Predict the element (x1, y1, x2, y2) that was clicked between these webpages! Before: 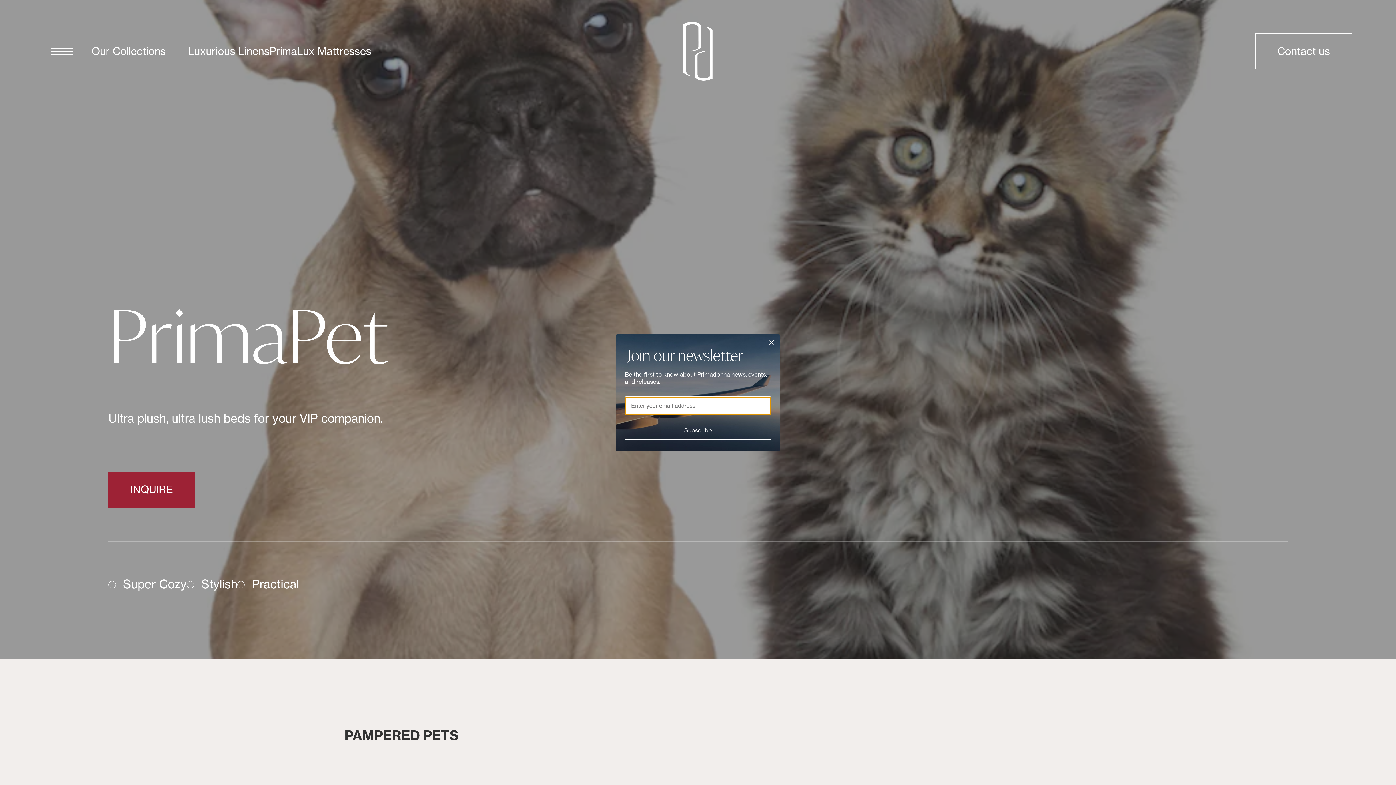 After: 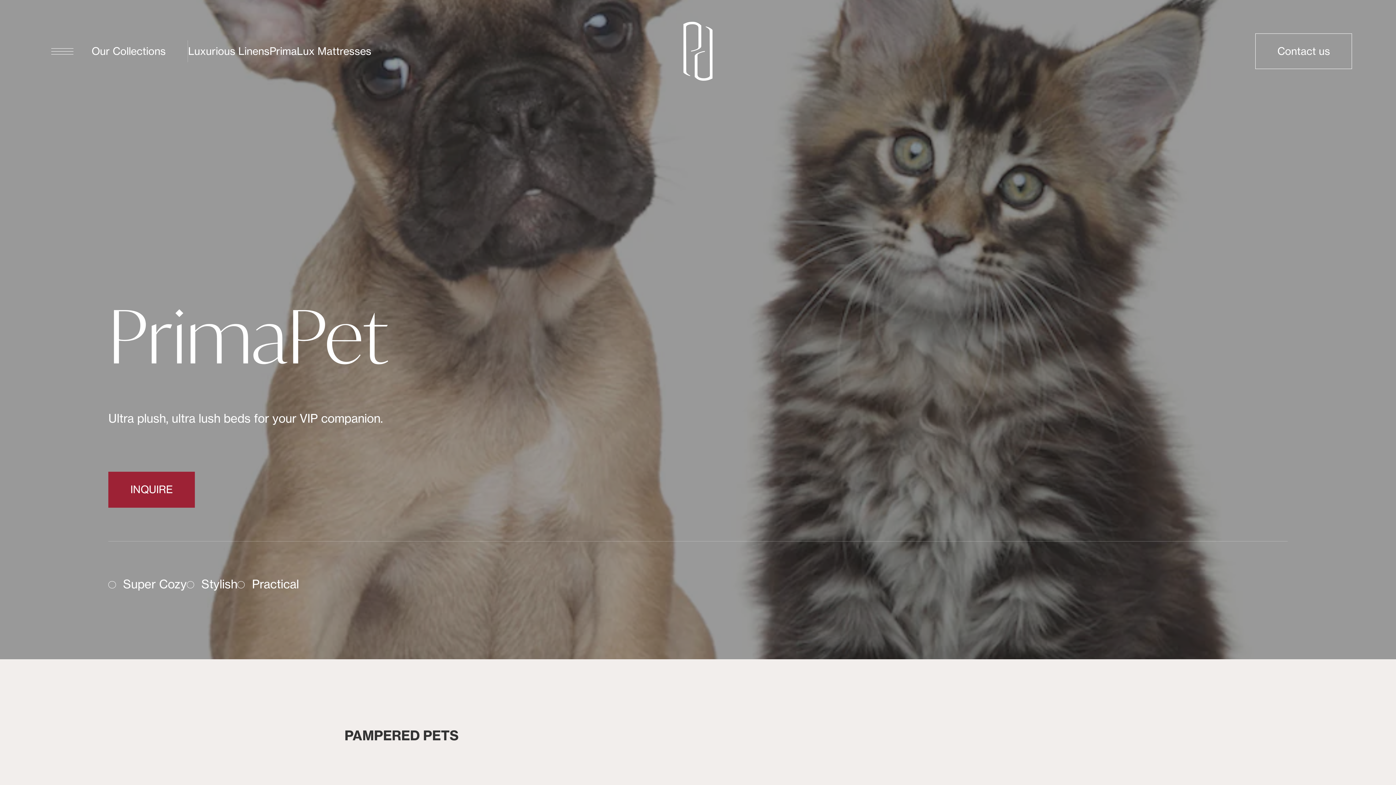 Action: label: Close dialog bbox: (765, 336, 777, 348)